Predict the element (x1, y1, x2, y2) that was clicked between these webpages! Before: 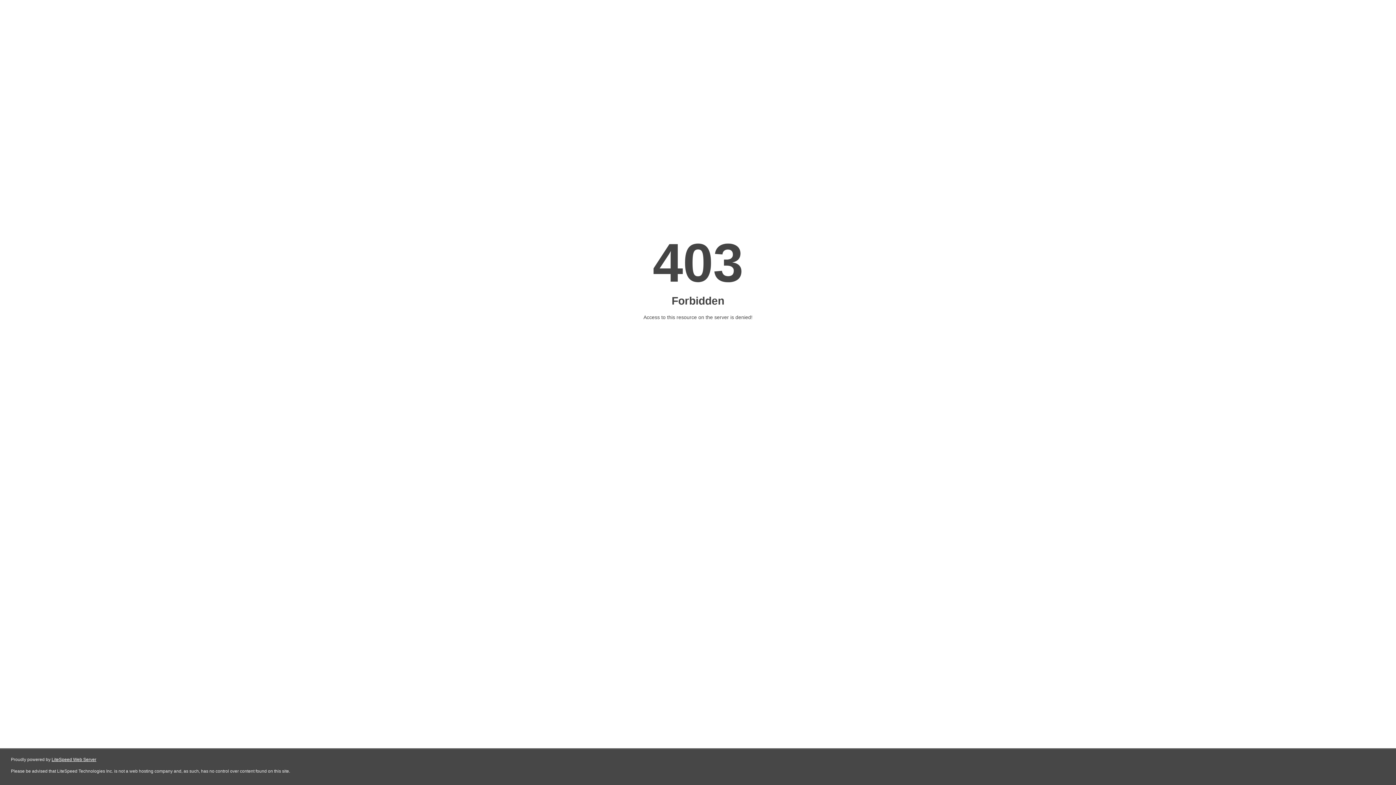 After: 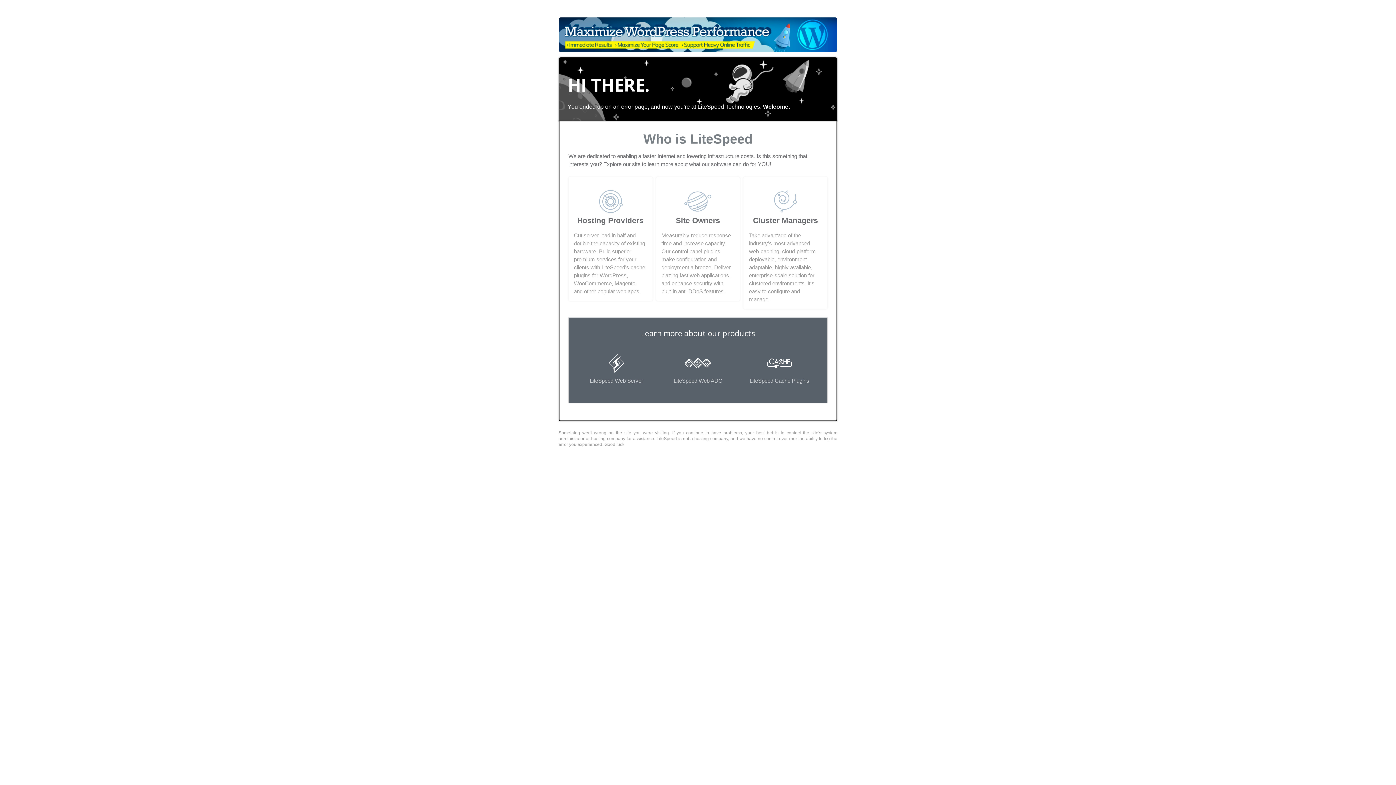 Action: label: LiteSpeed Web Server bbox: (51, 757, 96, 762)